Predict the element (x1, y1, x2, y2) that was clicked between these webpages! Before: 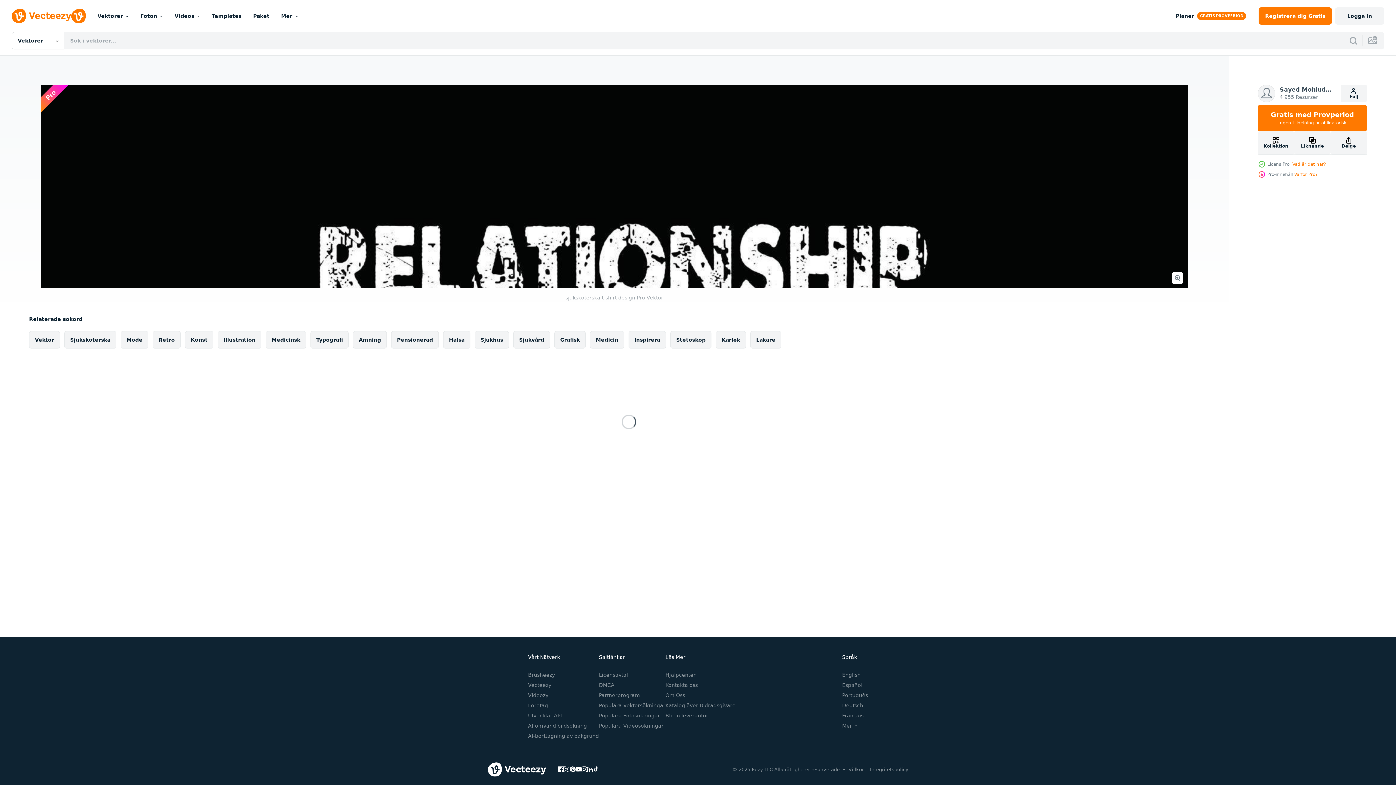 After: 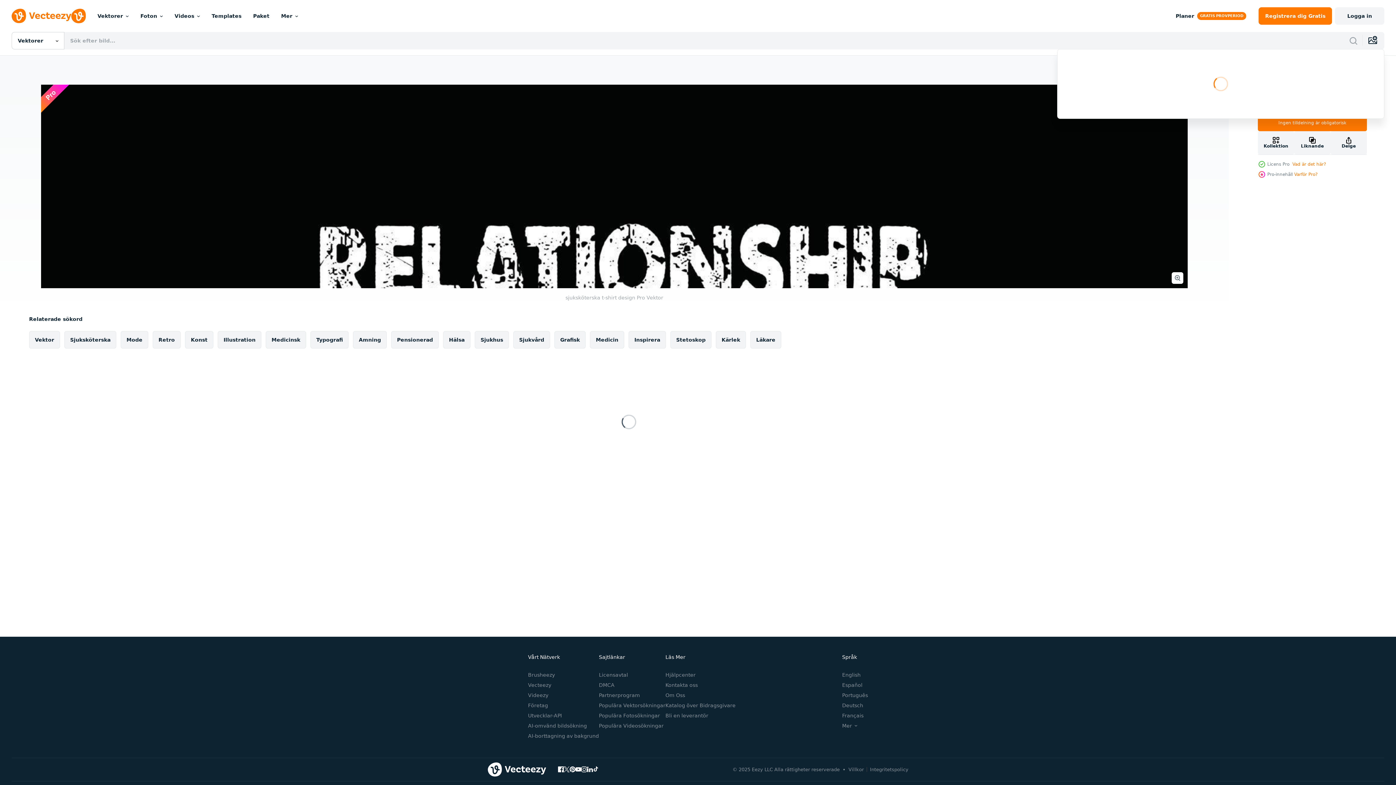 Action: bbox: (1362, 34, 1384, 45)